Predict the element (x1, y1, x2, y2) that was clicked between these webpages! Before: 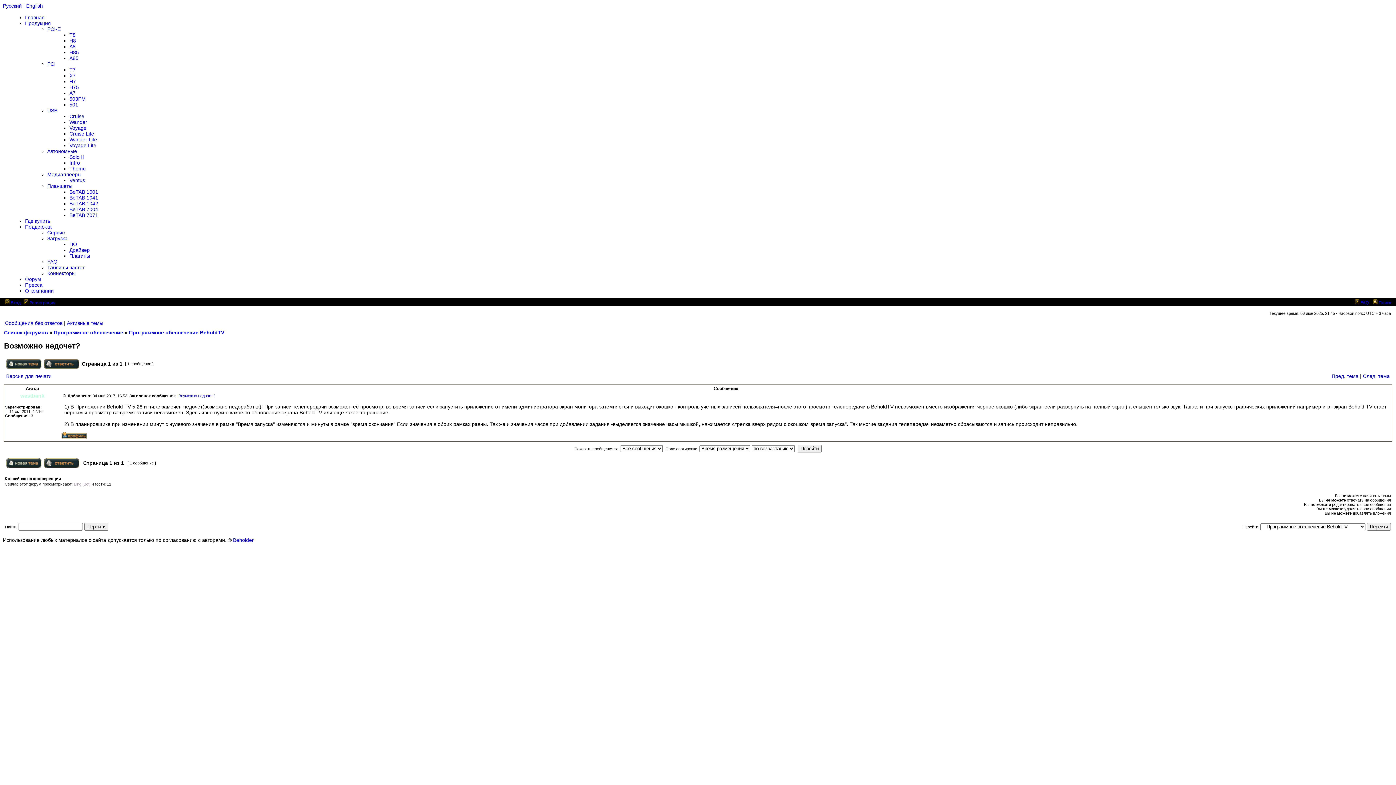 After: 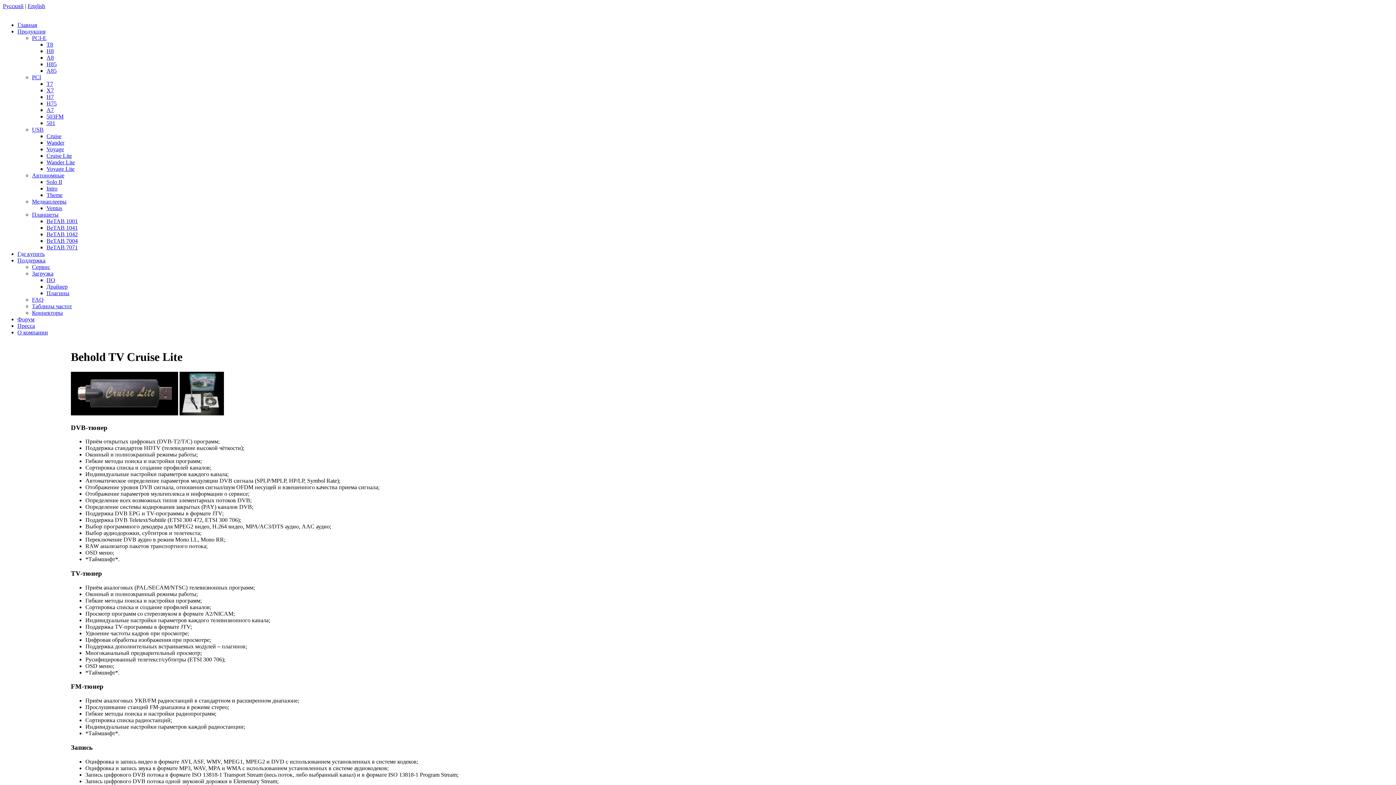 Action: label: Cruise Lite bbox: (69, 130, 94, 136)